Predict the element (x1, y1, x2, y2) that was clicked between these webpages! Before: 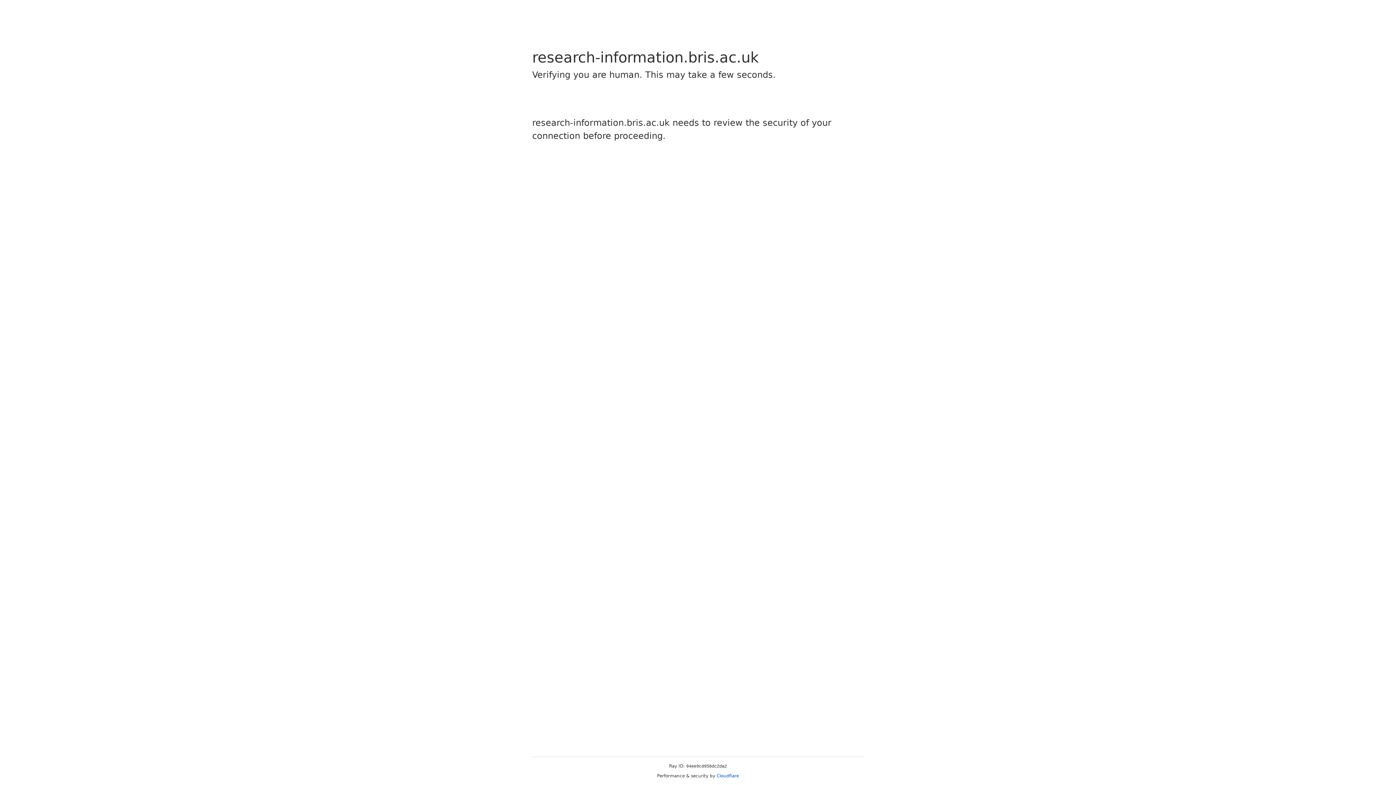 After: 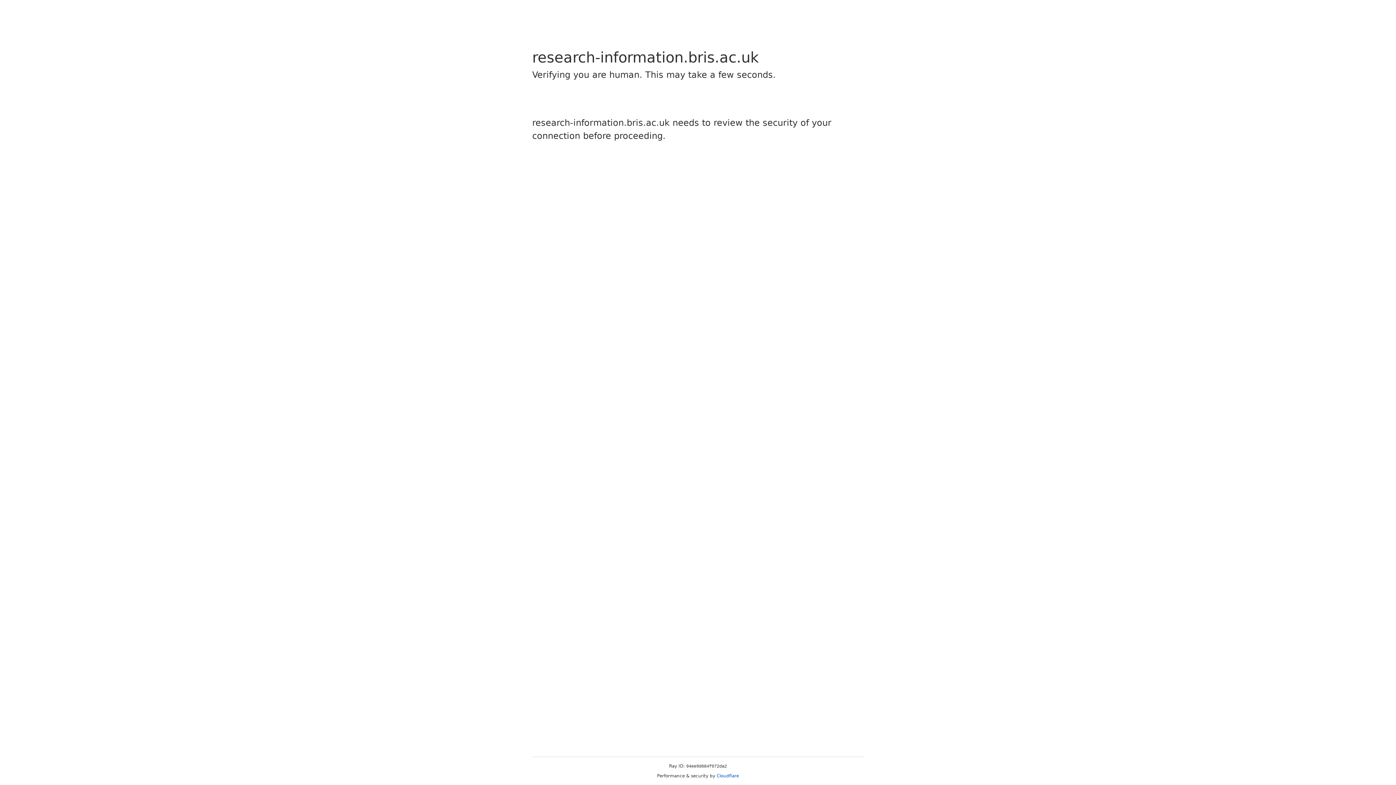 Action: bbox: (716, 773, 739, 778) label: Cloudflare